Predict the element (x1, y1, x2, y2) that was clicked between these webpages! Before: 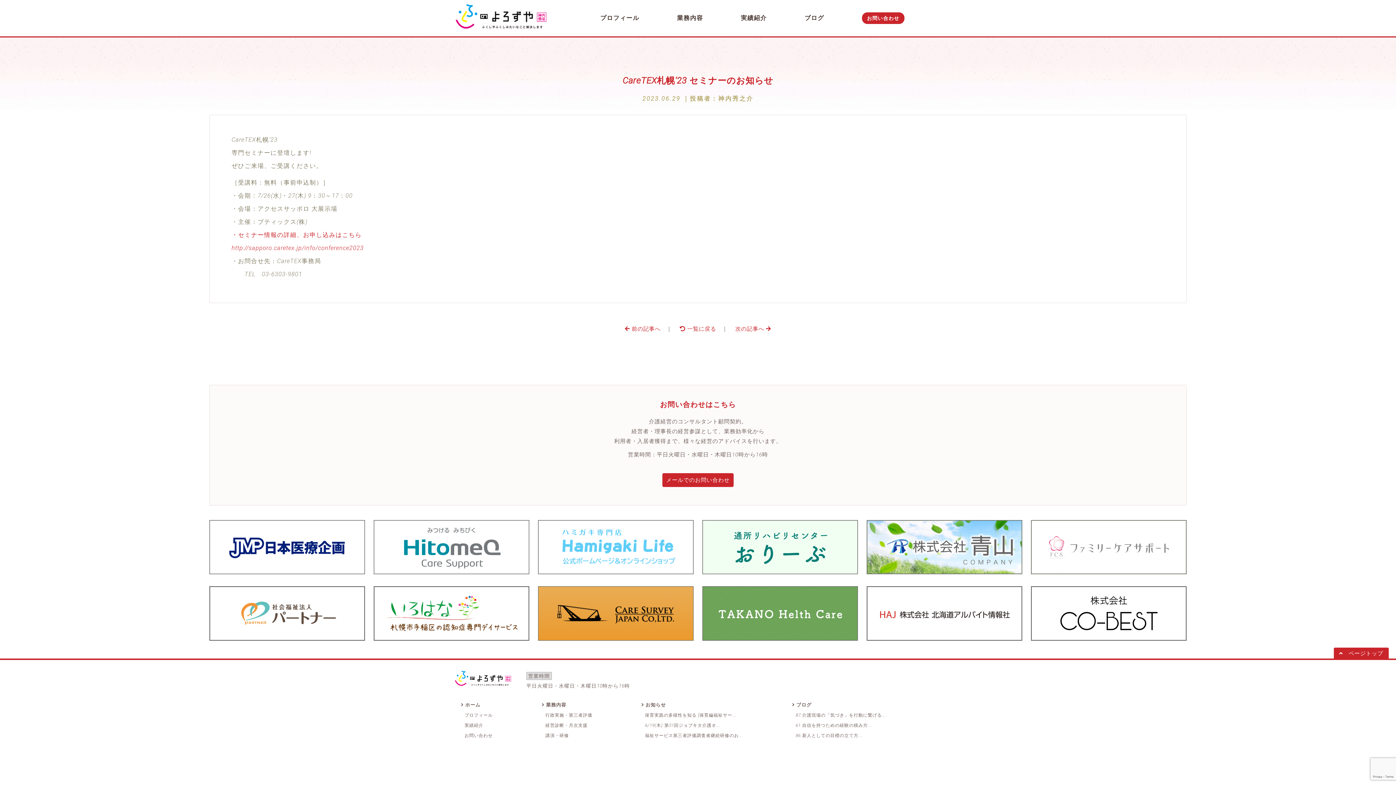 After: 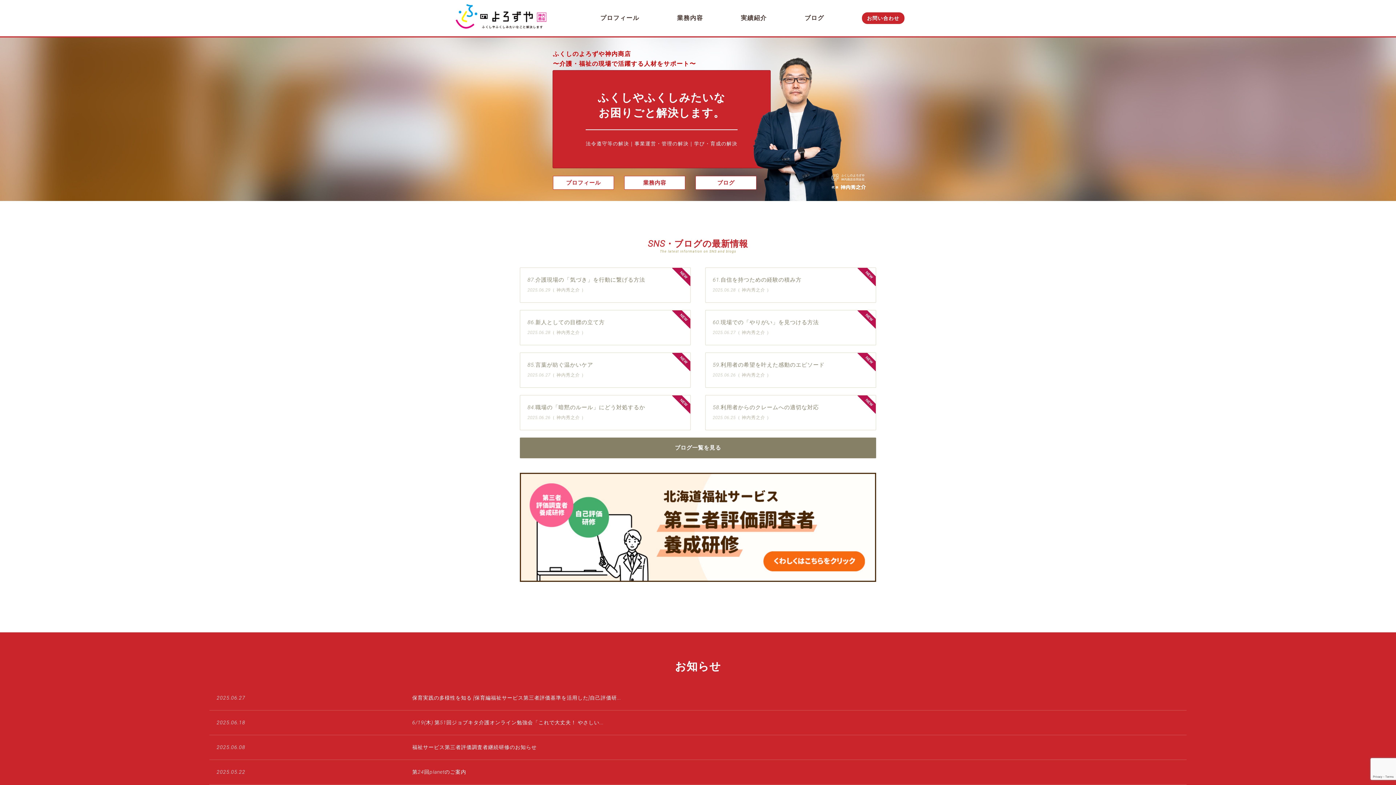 Action: bbox: (453, 29, 571, 35)